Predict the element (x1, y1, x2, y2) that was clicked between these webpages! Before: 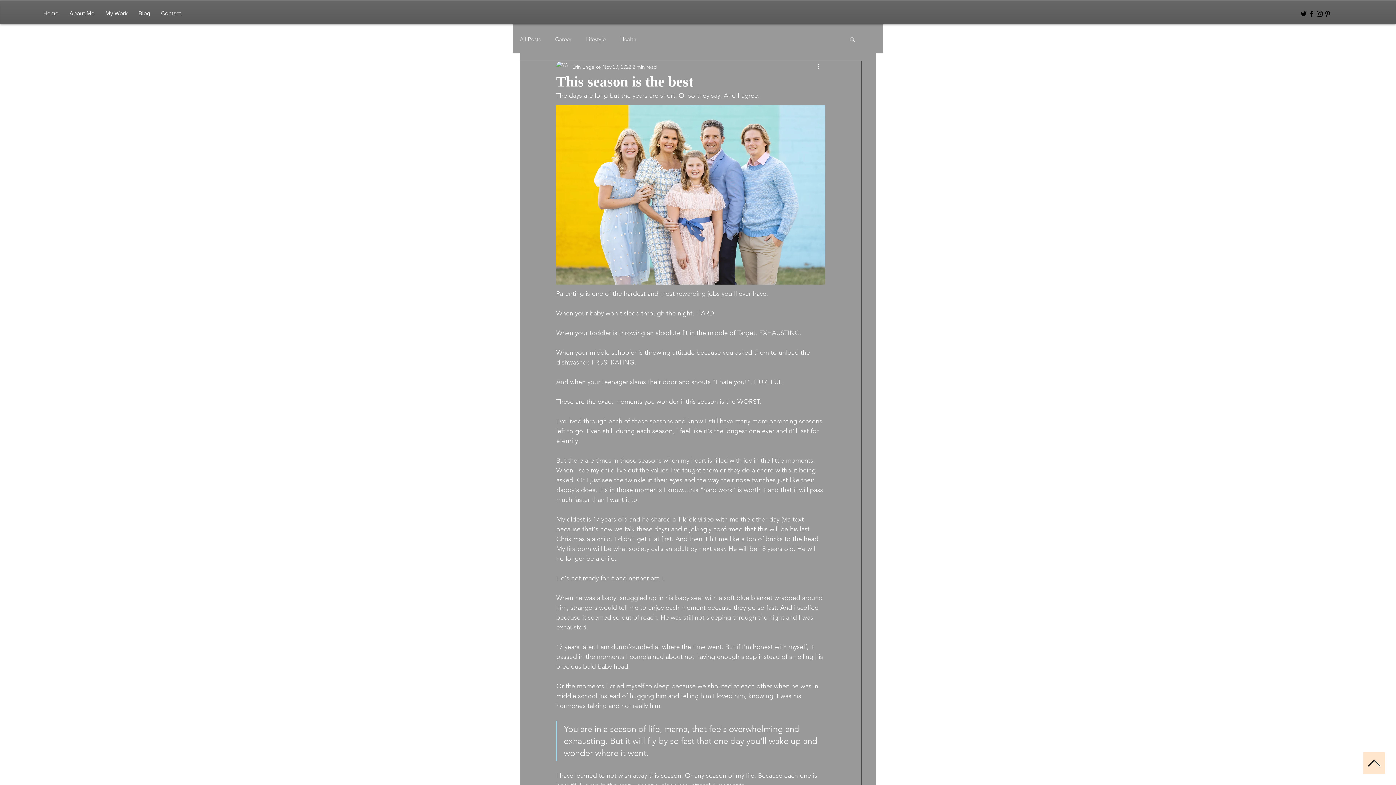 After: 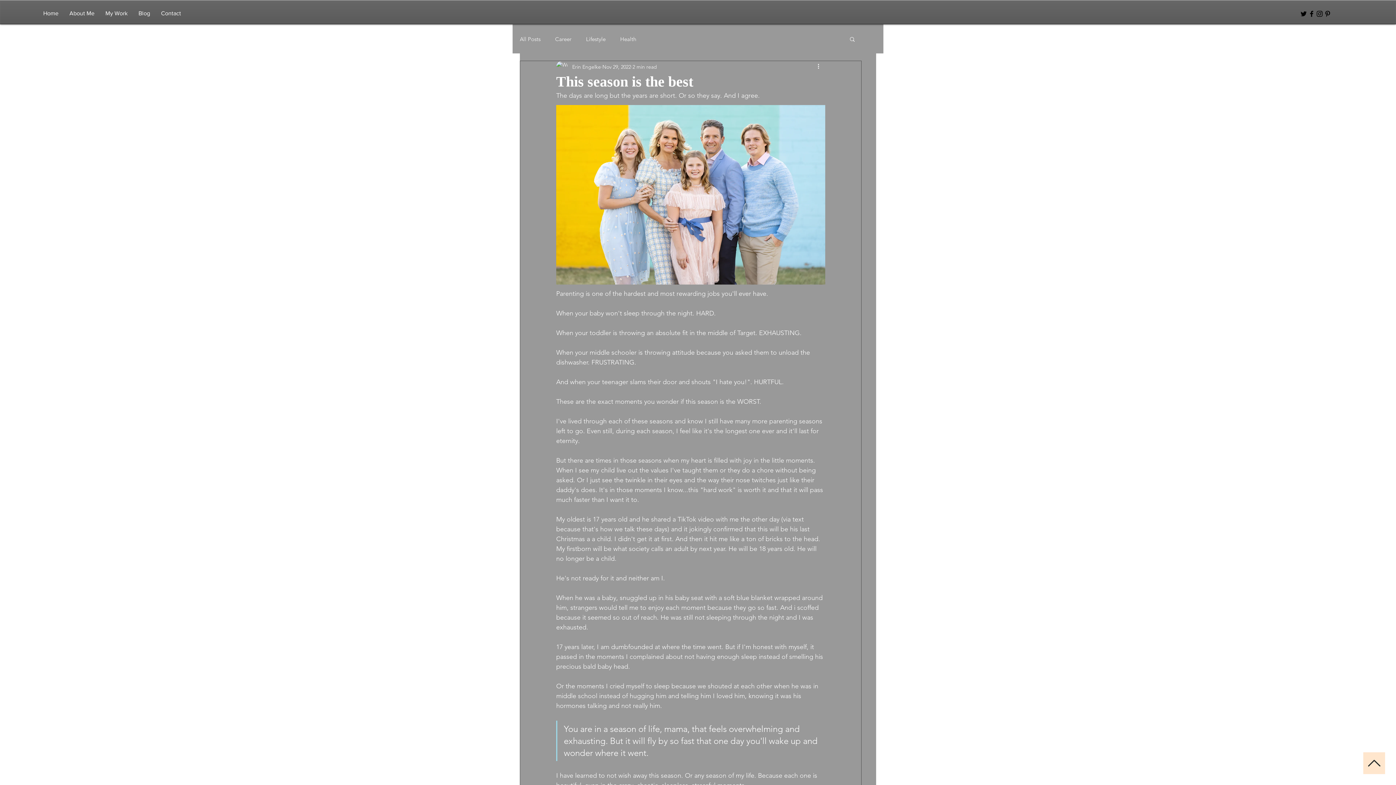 Action: label: Black Pinterest Icon bbox: (1324, 9, 1332, 17)